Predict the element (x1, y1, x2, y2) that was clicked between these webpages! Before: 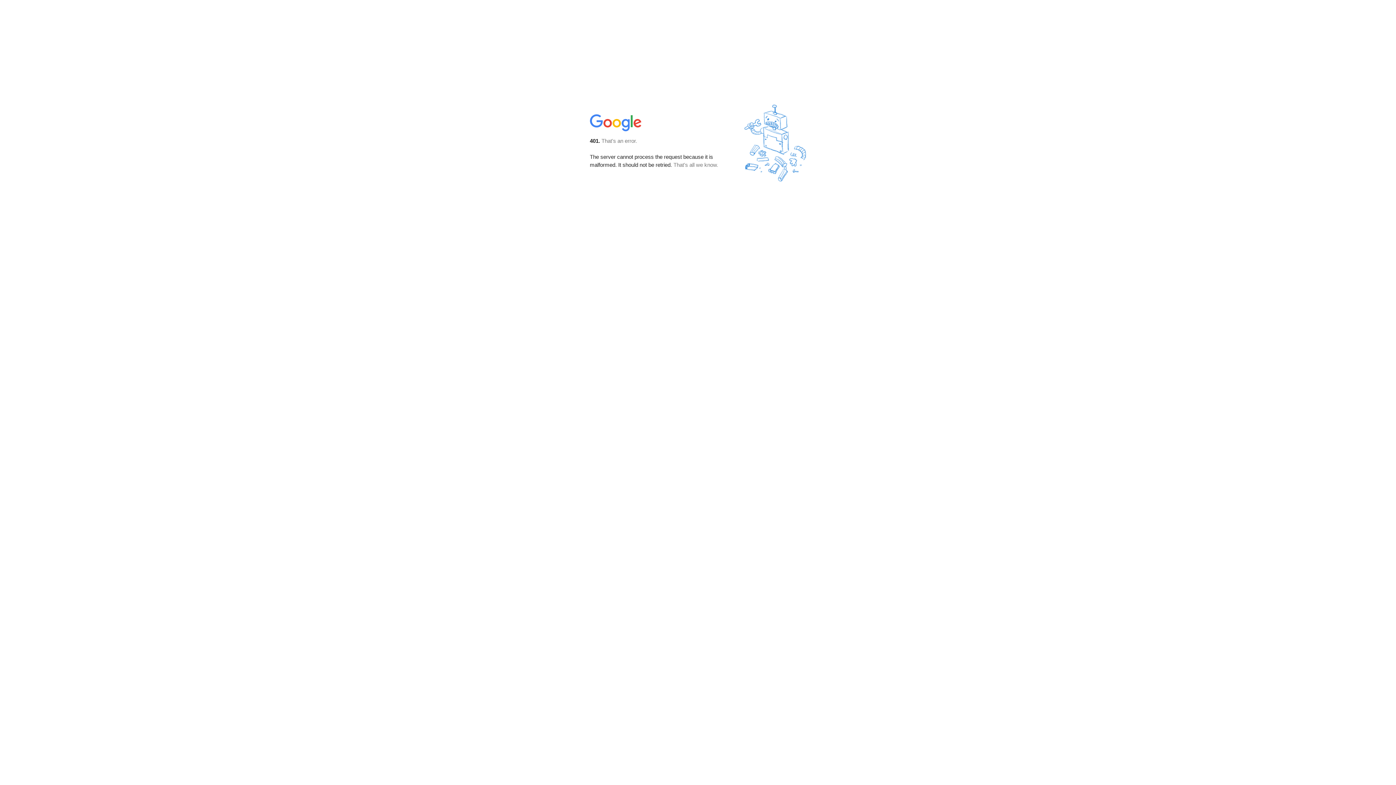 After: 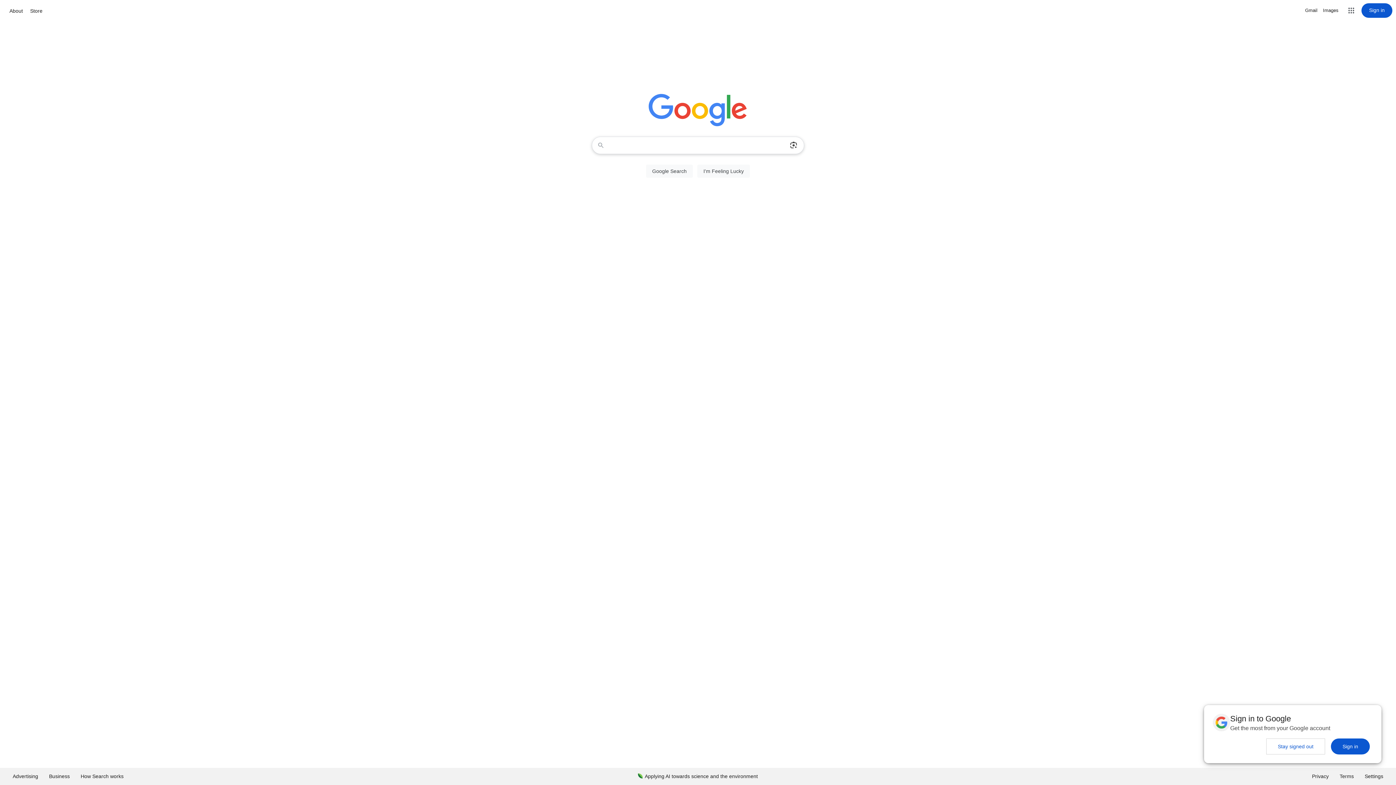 Action: bbox: (590, 127, 642, 134)